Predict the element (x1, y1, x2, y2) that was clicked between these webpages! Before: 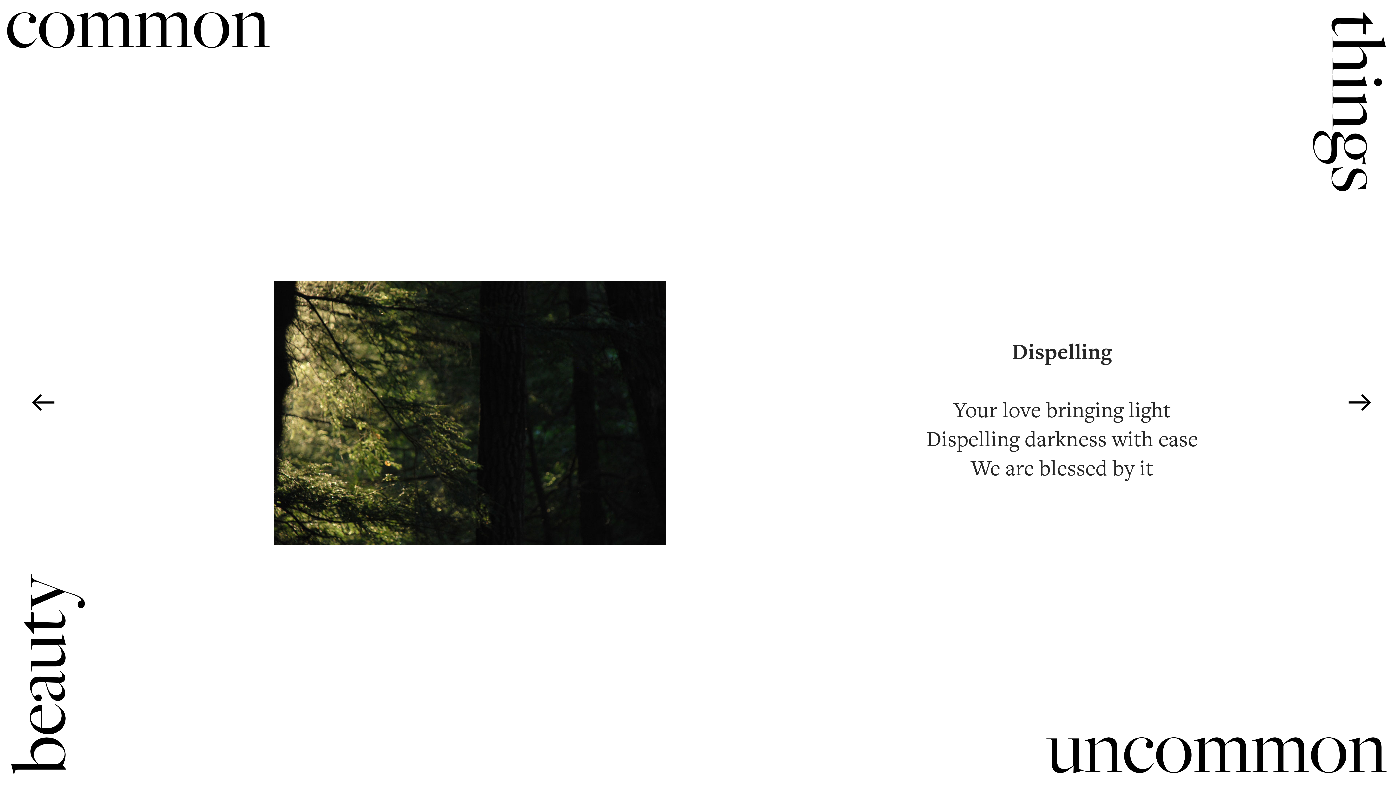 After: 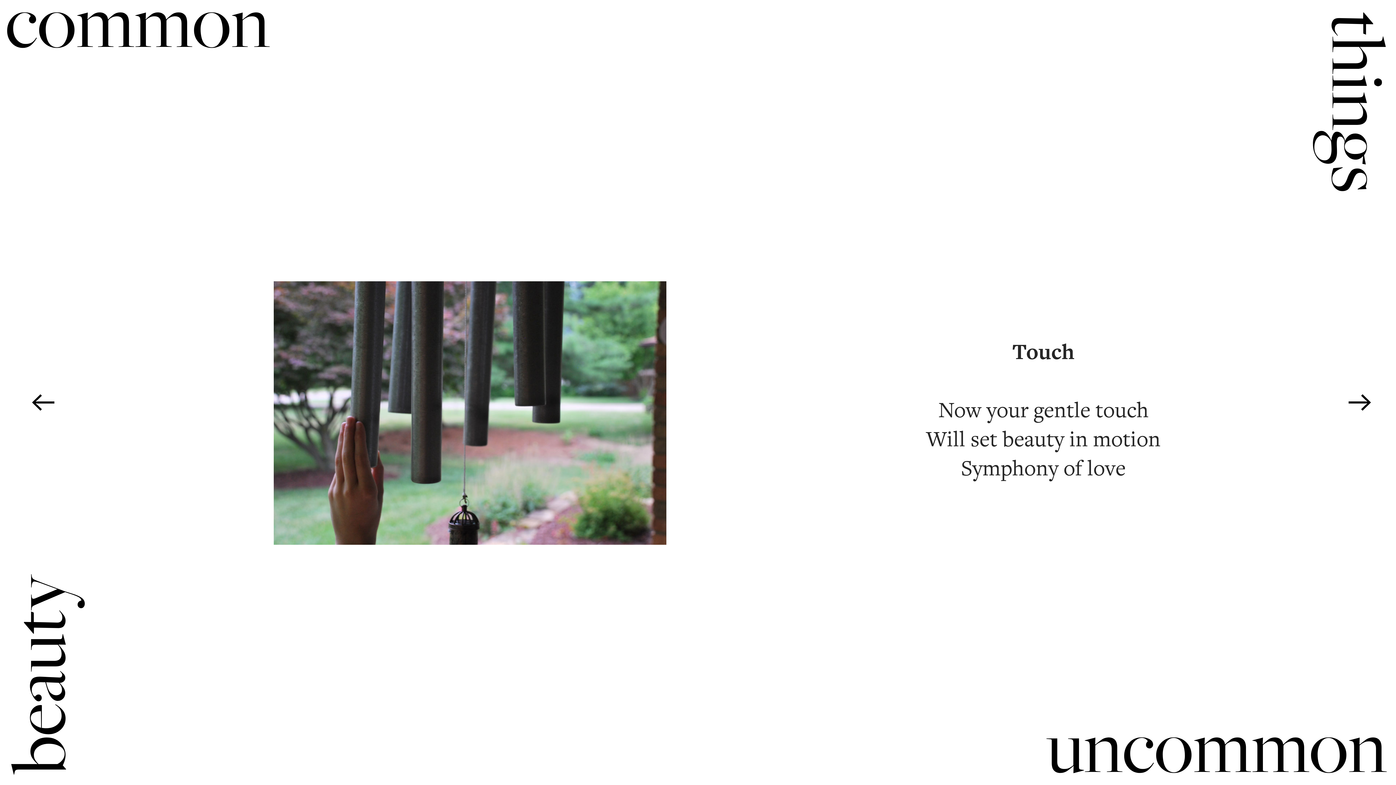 Action: label: ︎ bbox: (1345, 388, 1375, 420)